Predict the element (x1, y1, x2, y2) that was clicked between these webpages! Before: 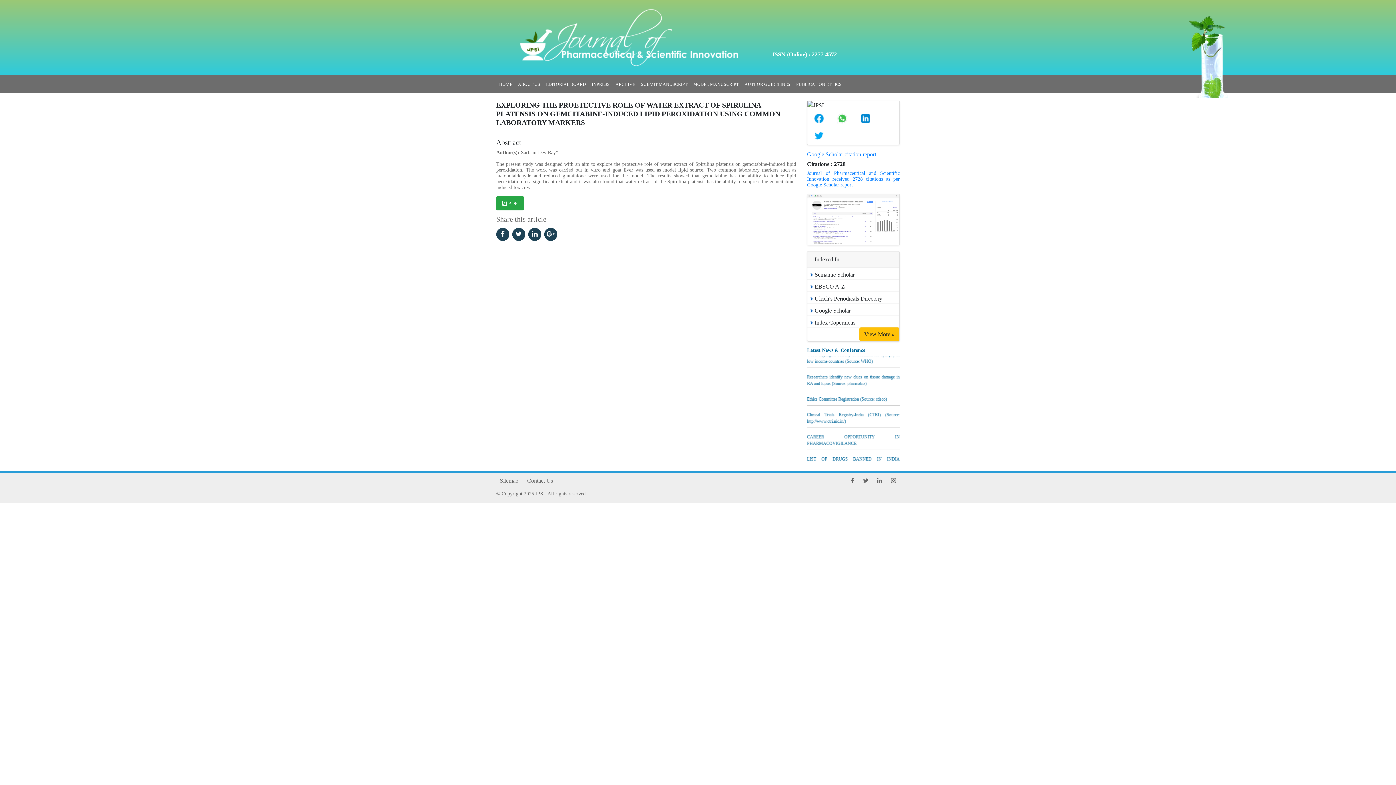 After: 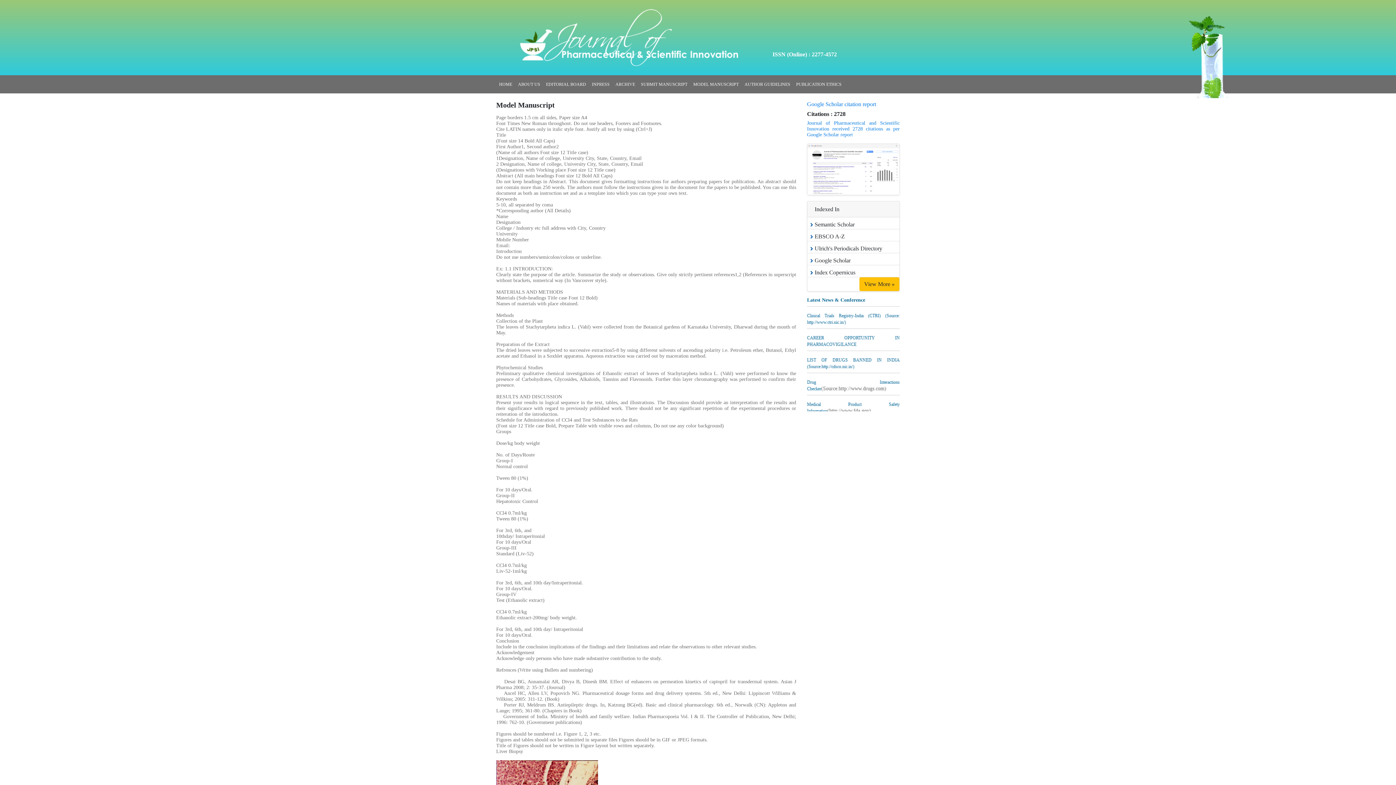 Action: label: MODEL MANUSCRIPT bbox: (690, 78, 741, 90)